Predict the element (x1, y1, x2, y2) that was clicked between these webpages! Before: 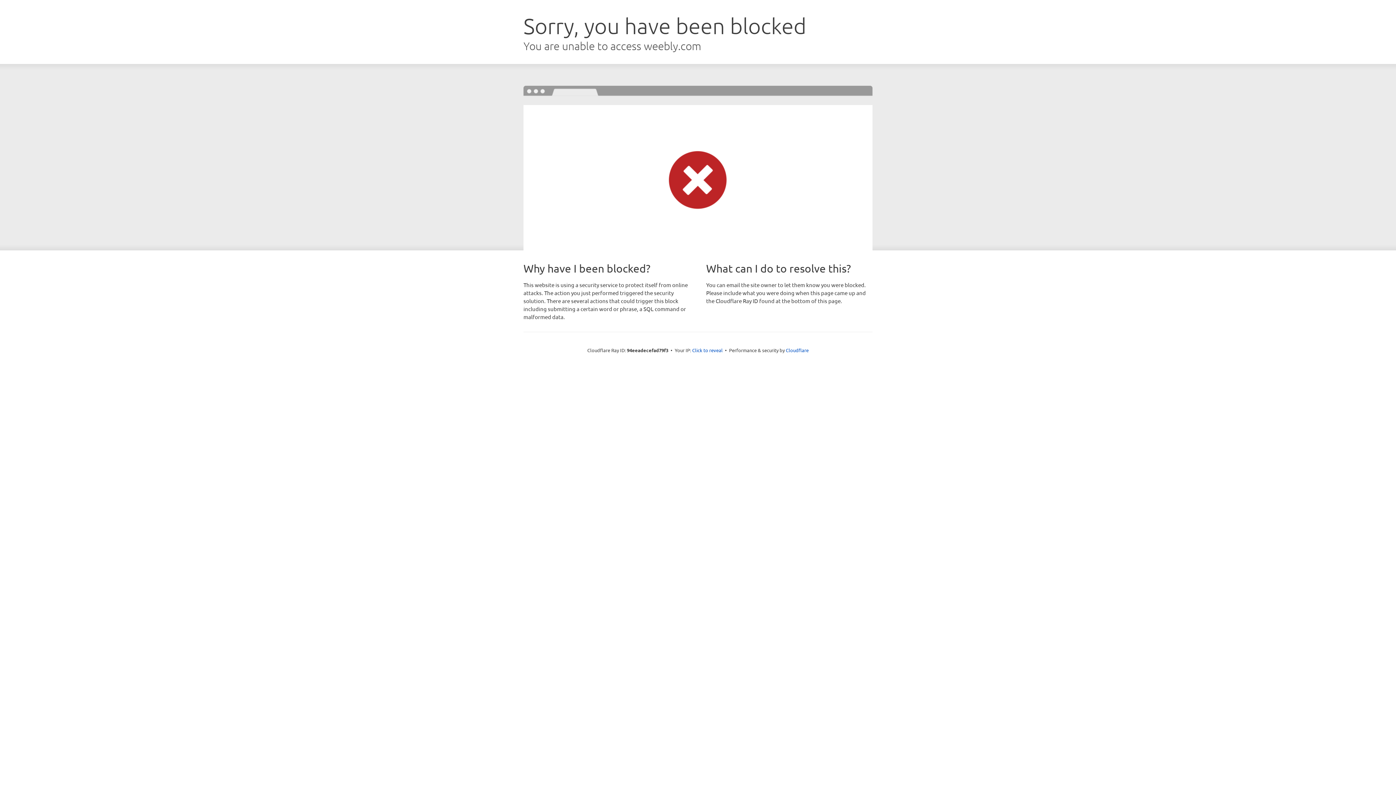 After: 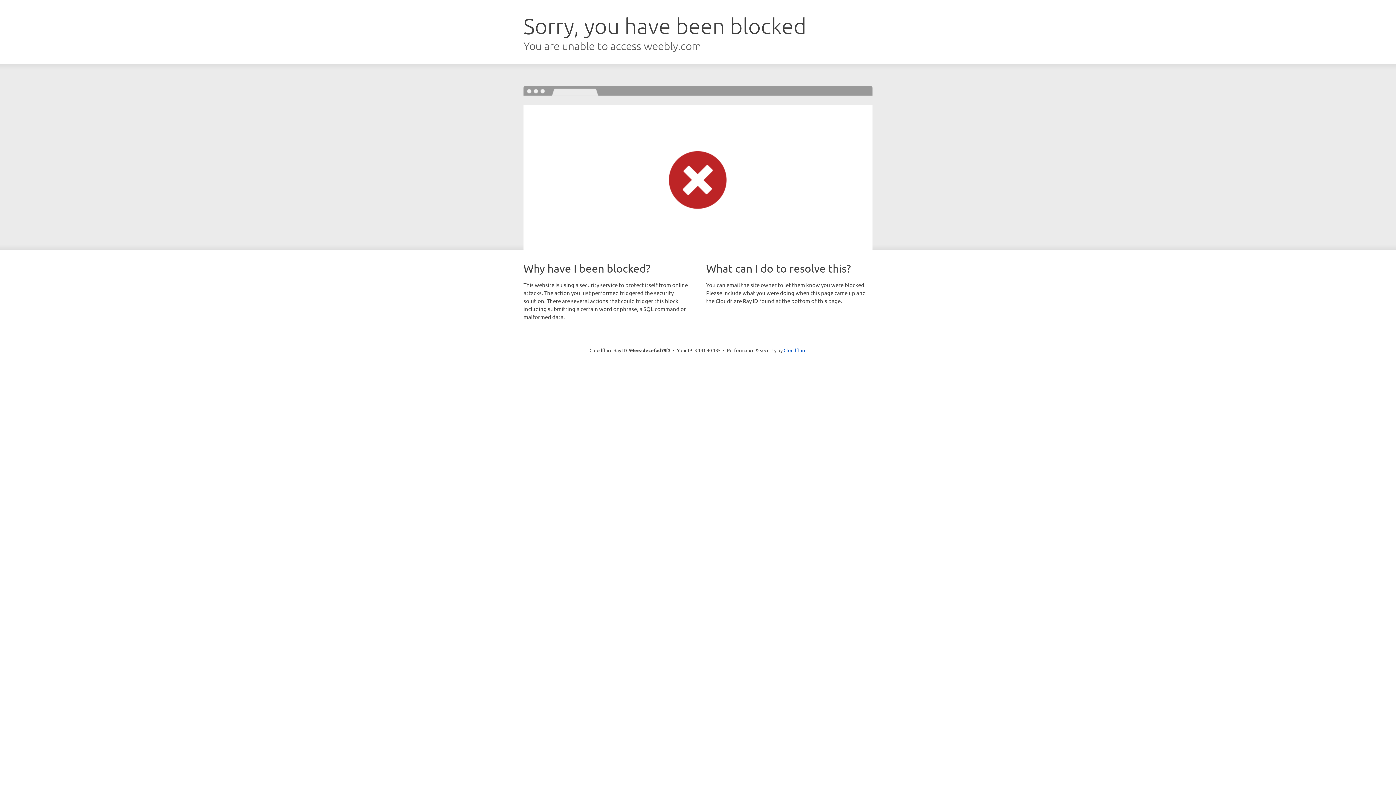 Action: bbox: (692, 346, 722, 353) label: Click to reveal